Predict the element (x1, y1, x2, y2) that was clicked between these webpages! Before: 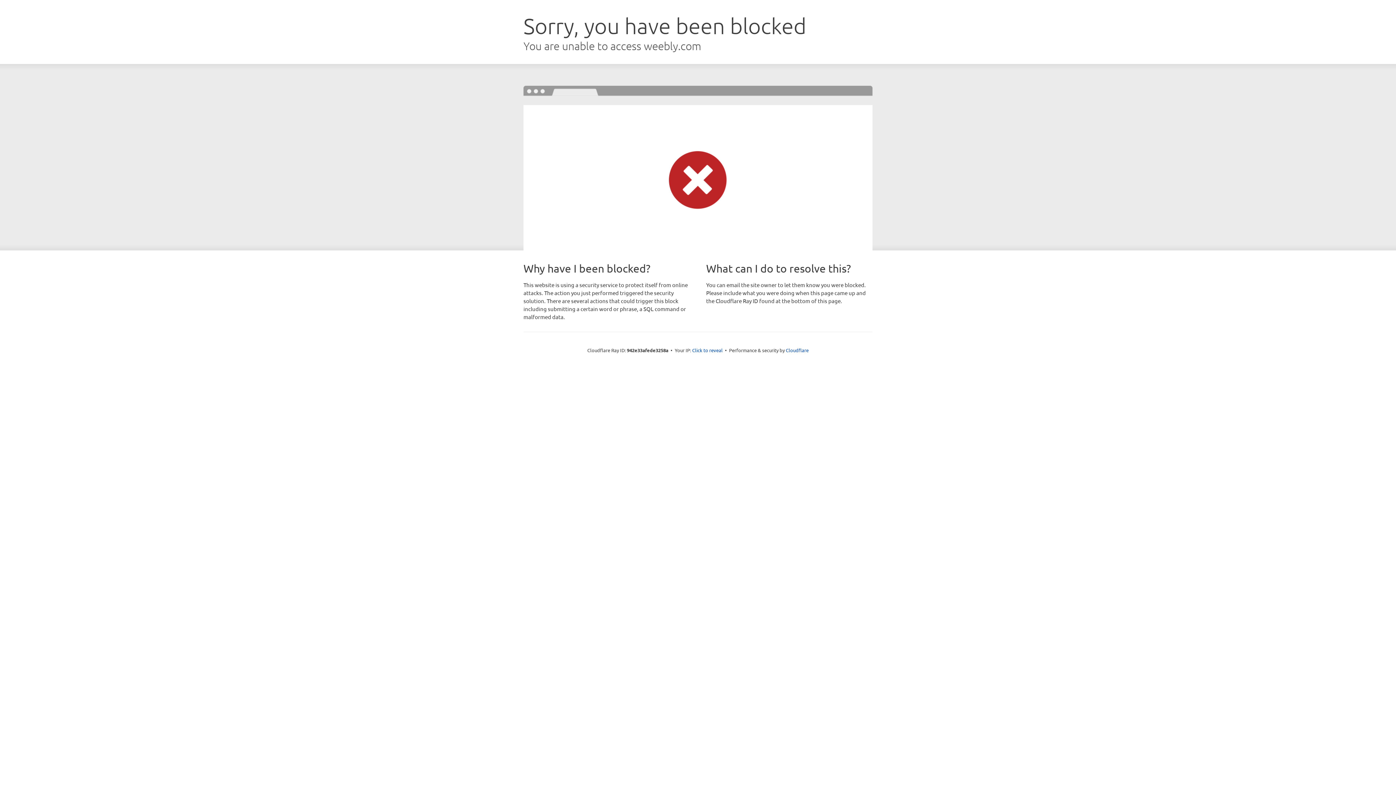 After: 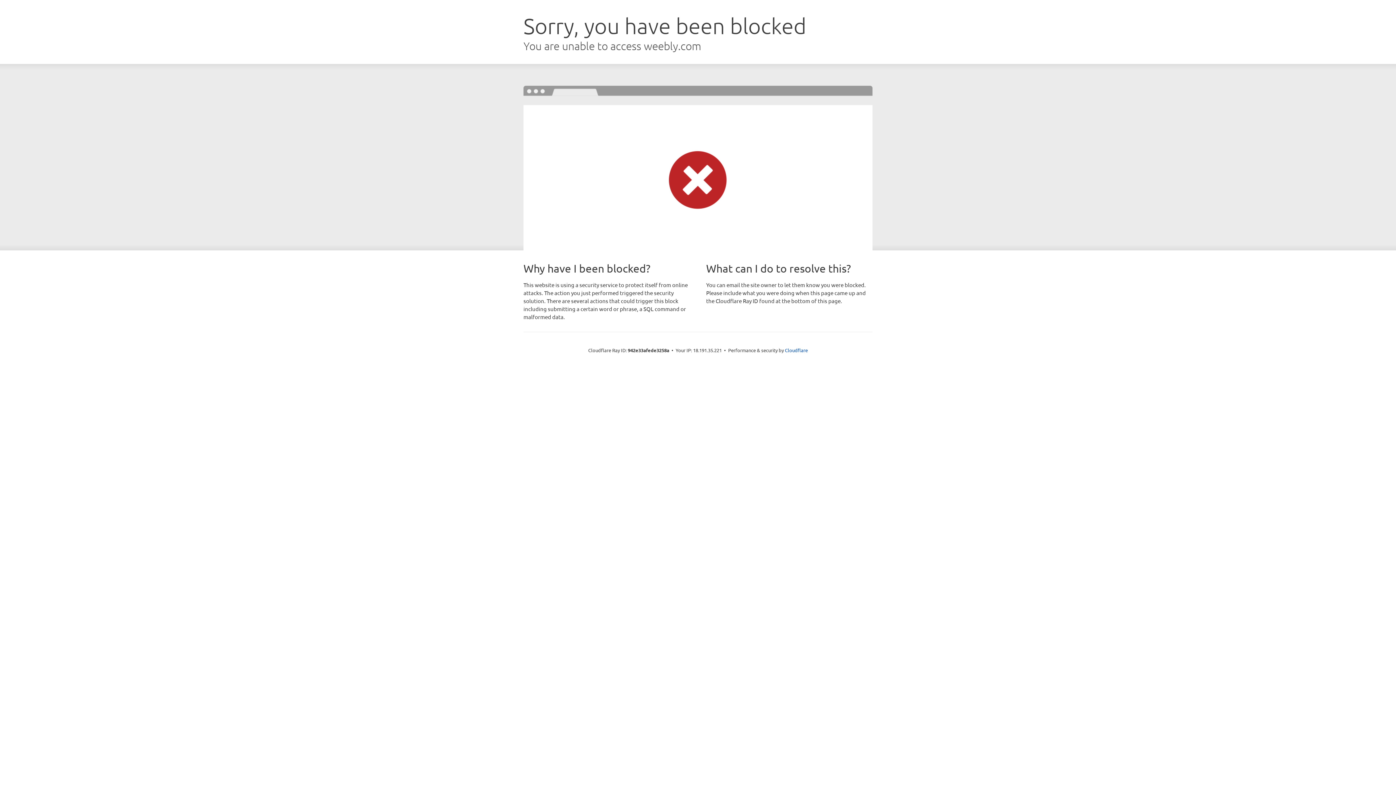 Action: label: Click to reveal bbox: (692, 346, 722, 353)